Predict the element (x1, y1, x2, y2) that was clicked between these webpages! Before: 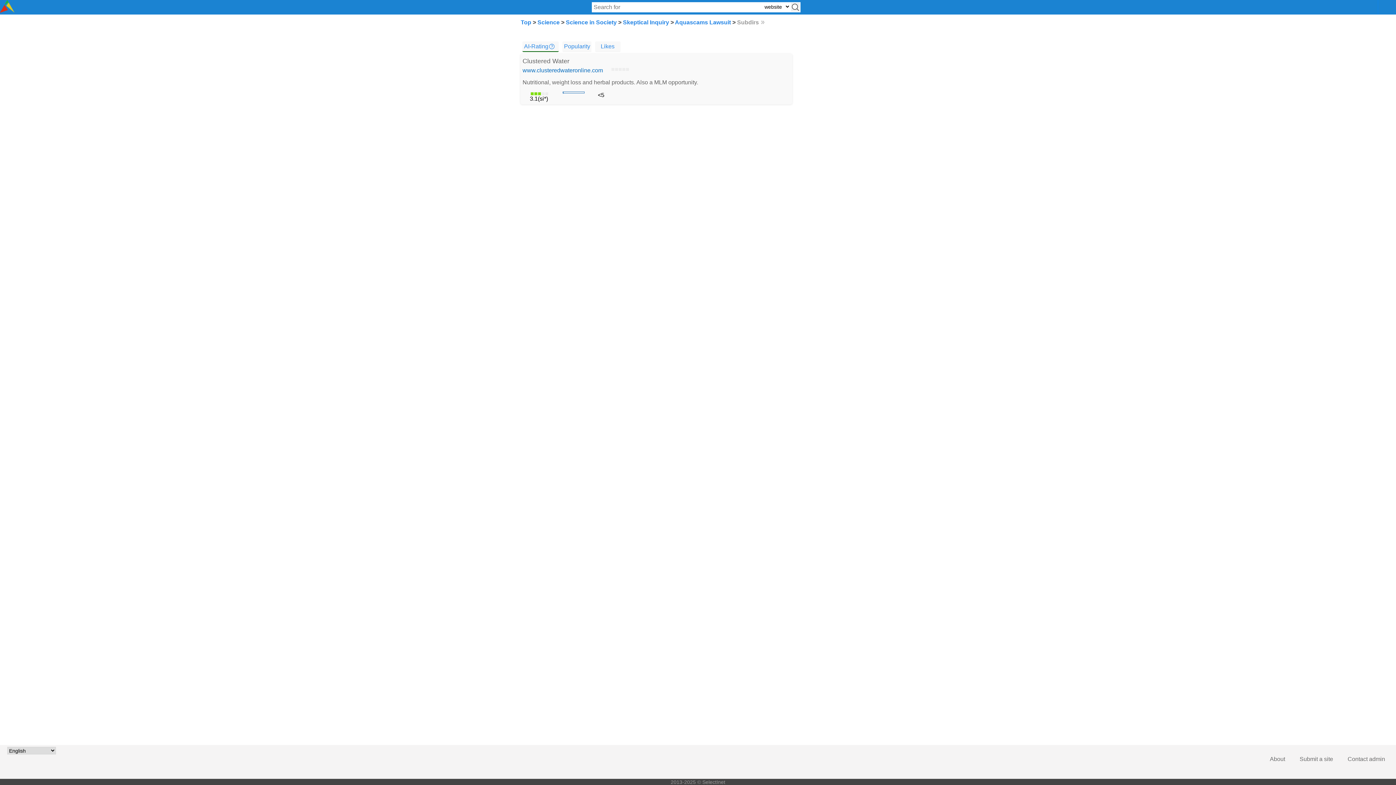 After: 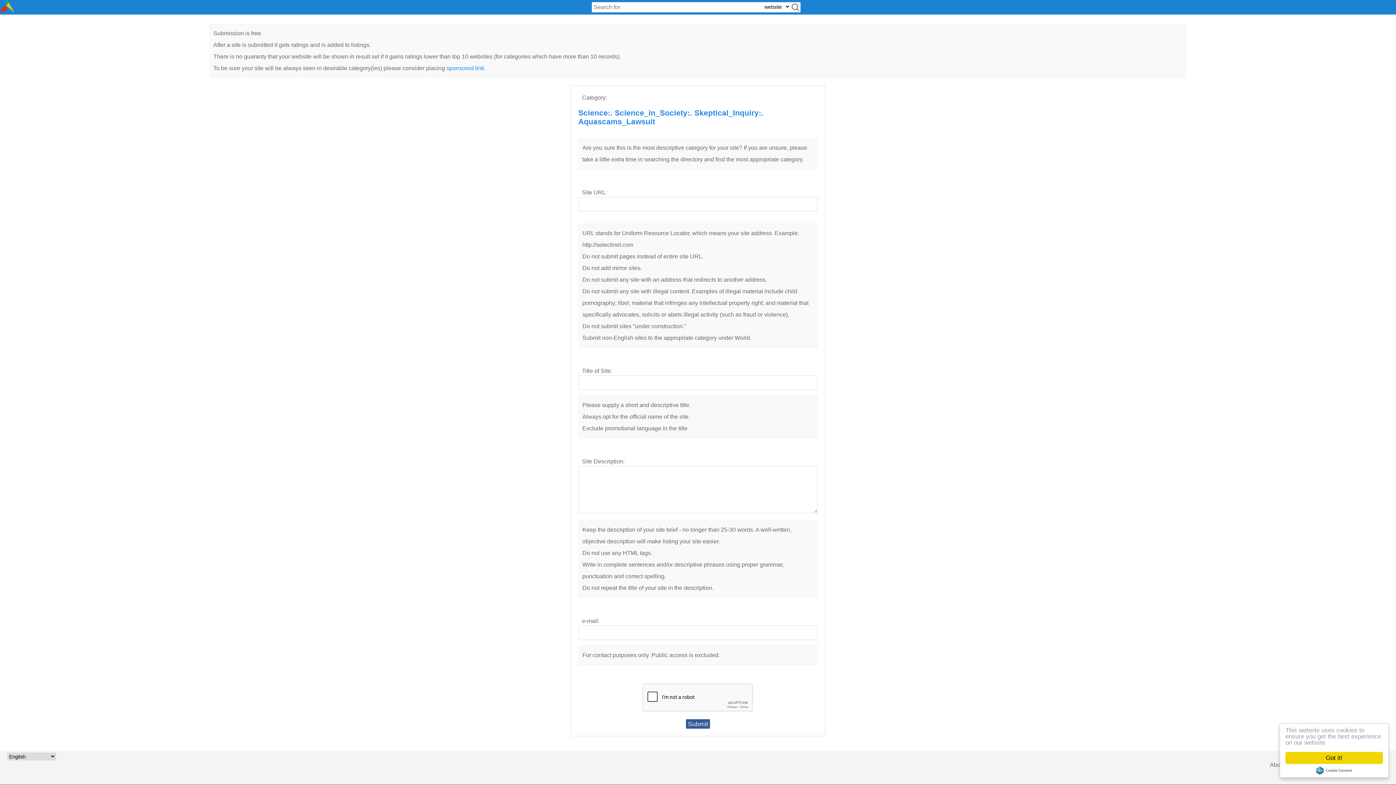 Action: label: Submit a site bbox: (1300, 756, 1333, 762)